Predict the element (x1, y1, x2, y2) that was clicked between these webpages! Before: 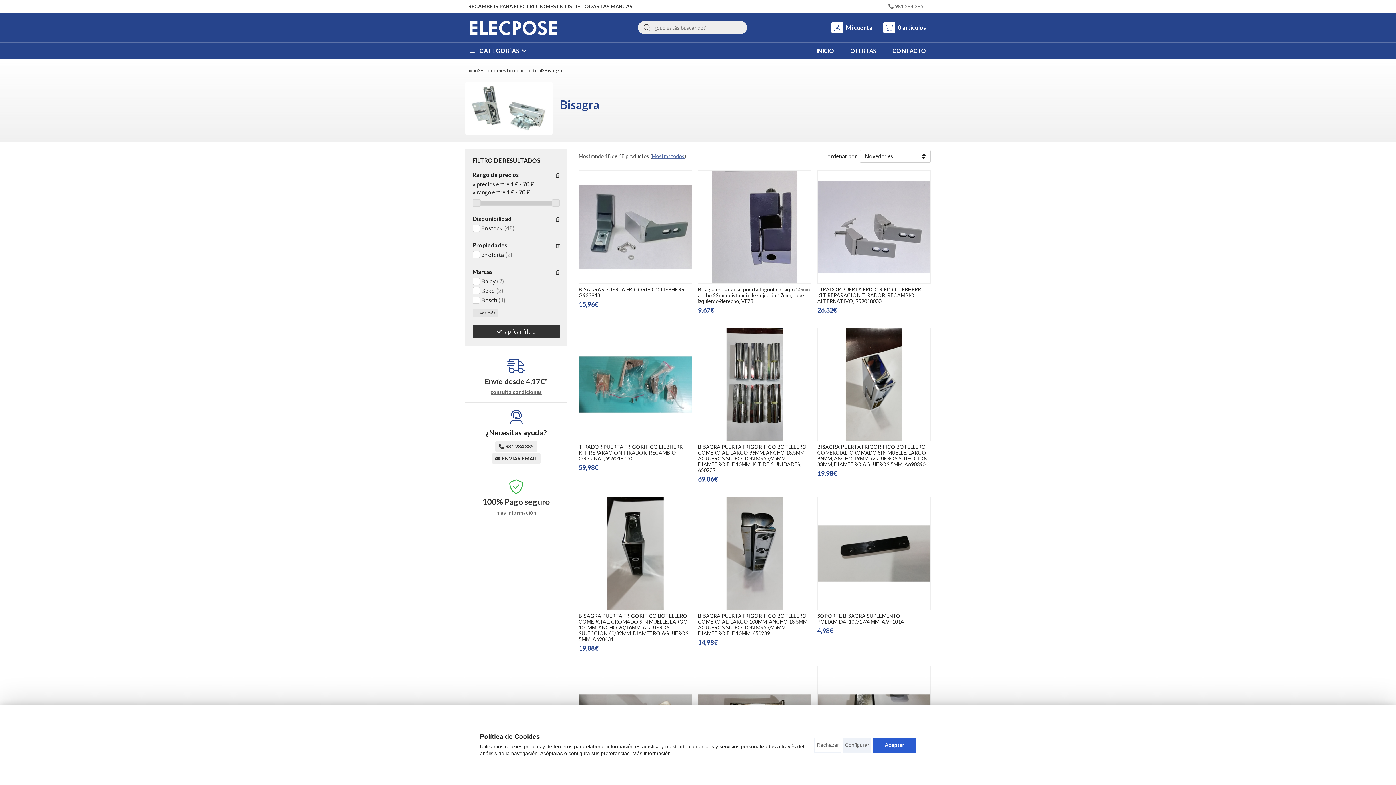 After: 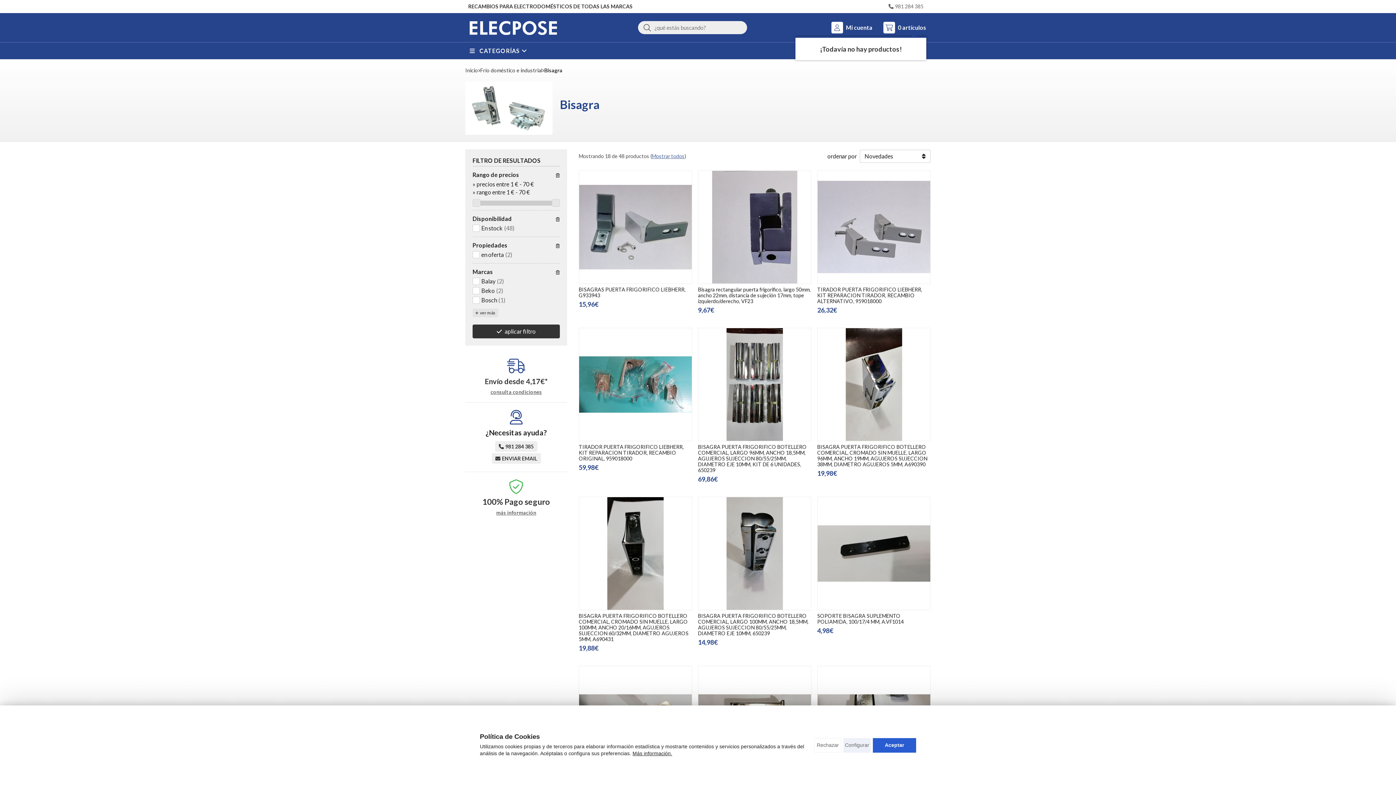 Action: bbox: (883, 21, 926, 33) label: 0 artículos